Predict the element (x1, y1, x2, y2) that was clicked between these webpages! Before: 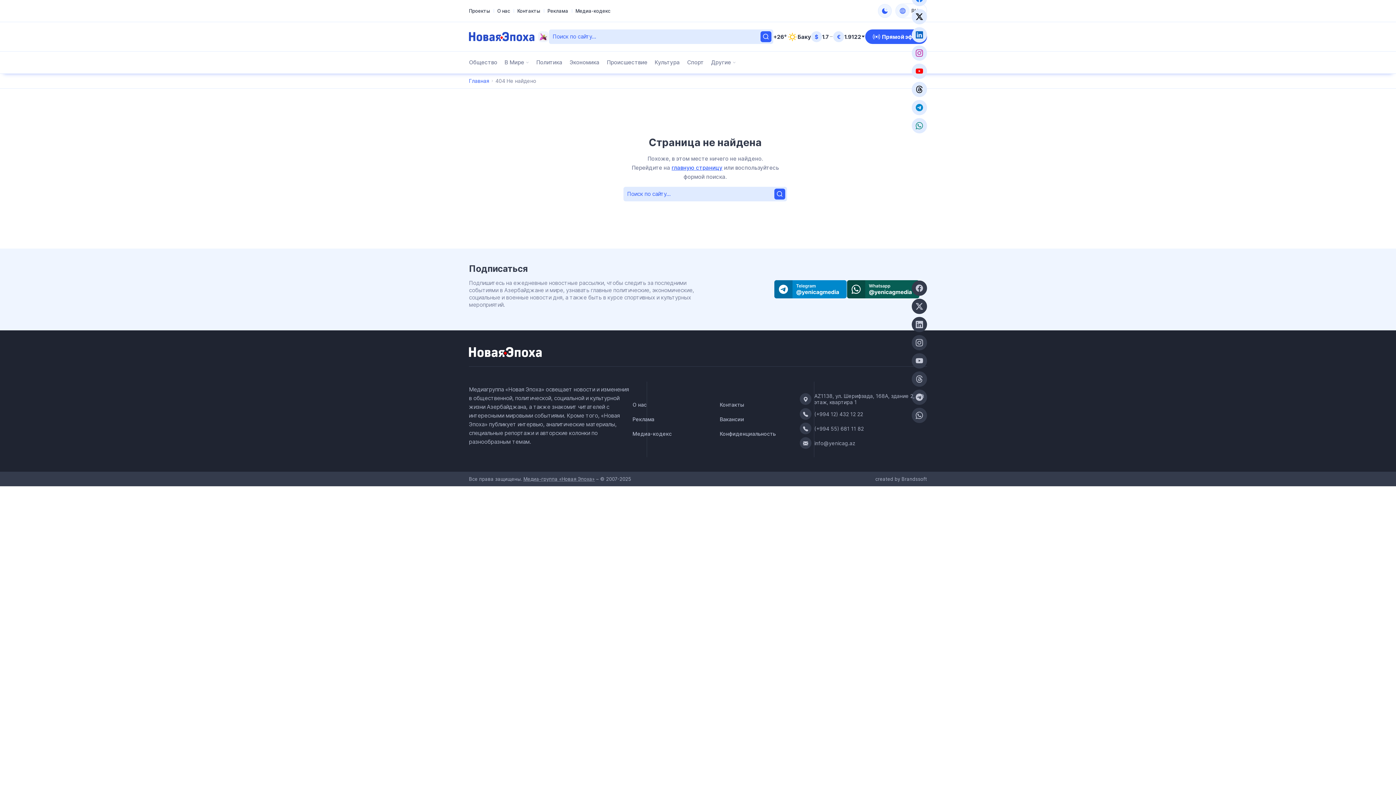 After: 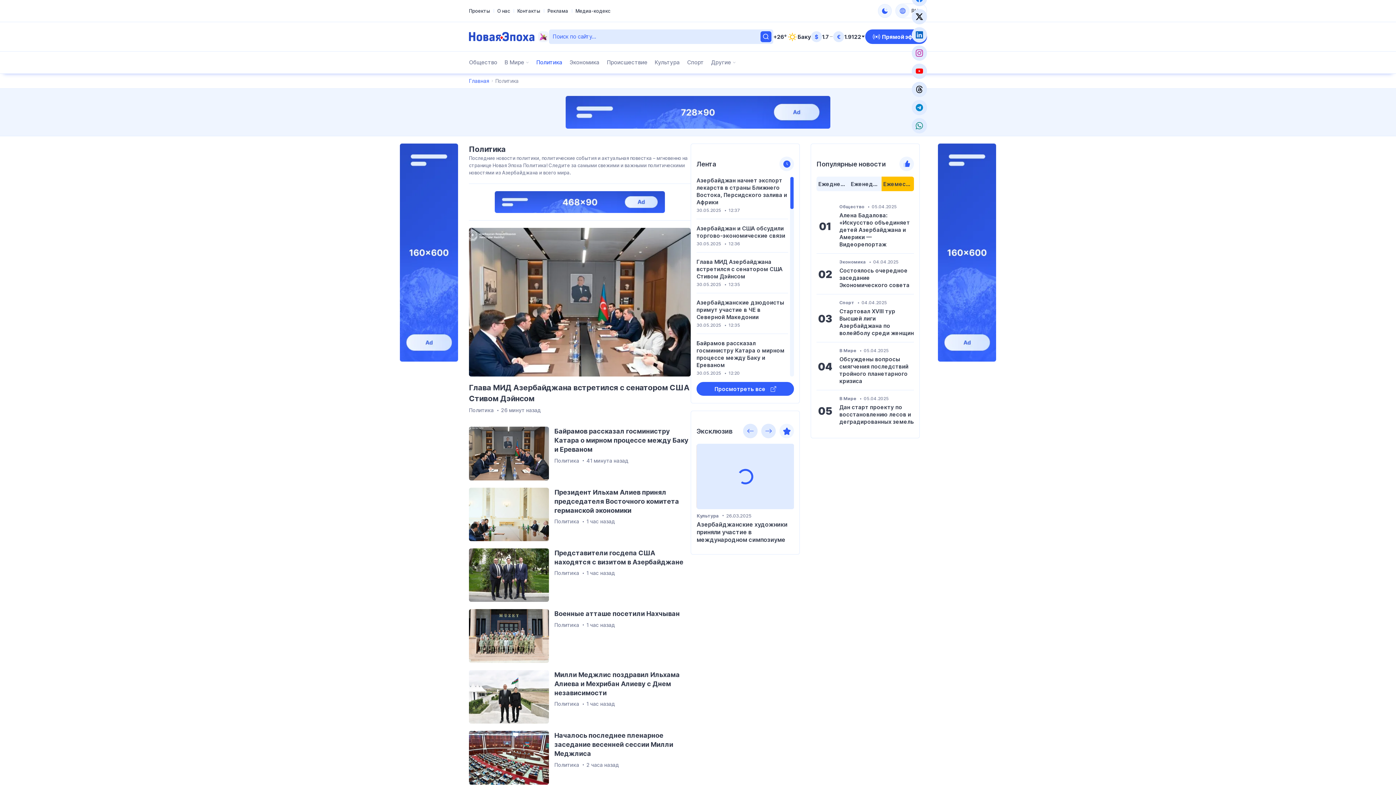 Action: label: Перейти к Политика bbox: (536, 51, 562, 73)